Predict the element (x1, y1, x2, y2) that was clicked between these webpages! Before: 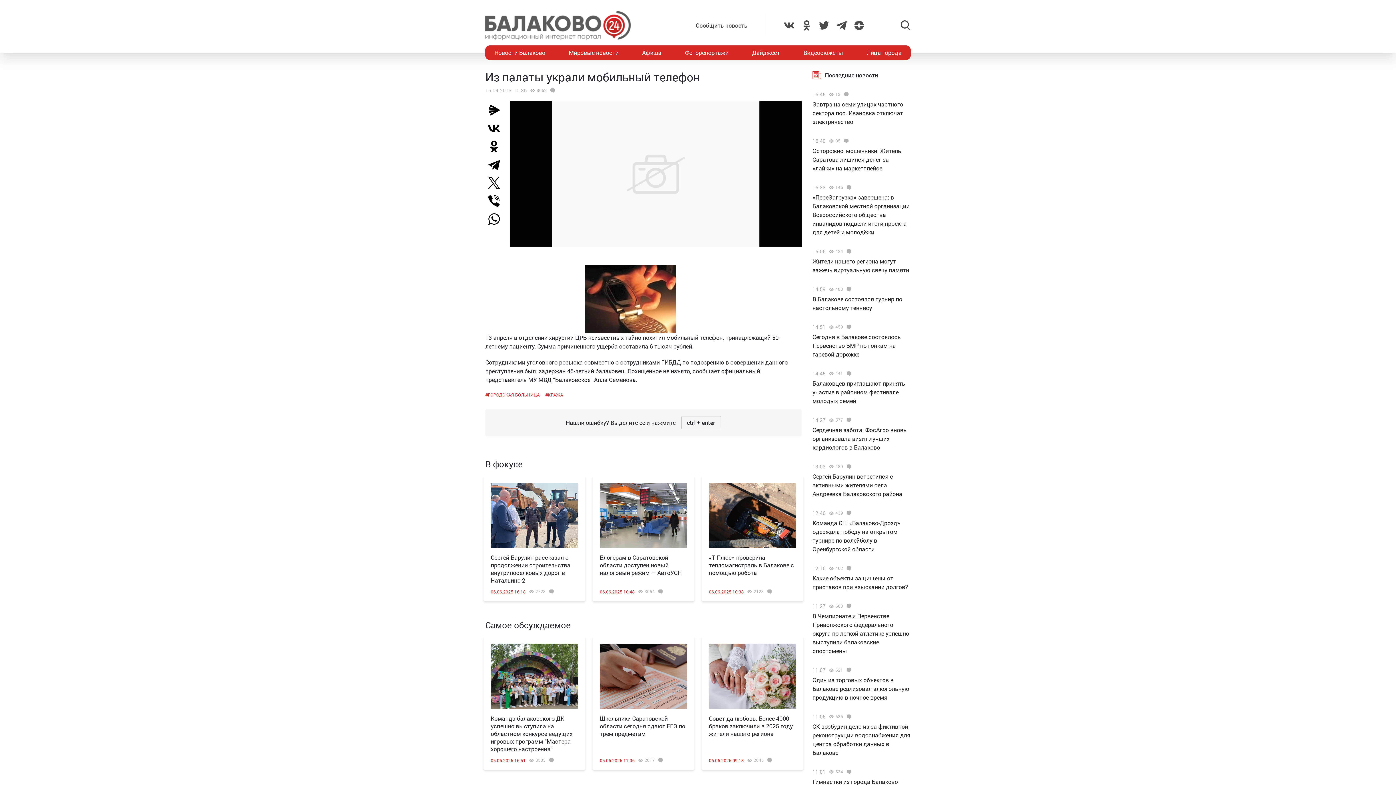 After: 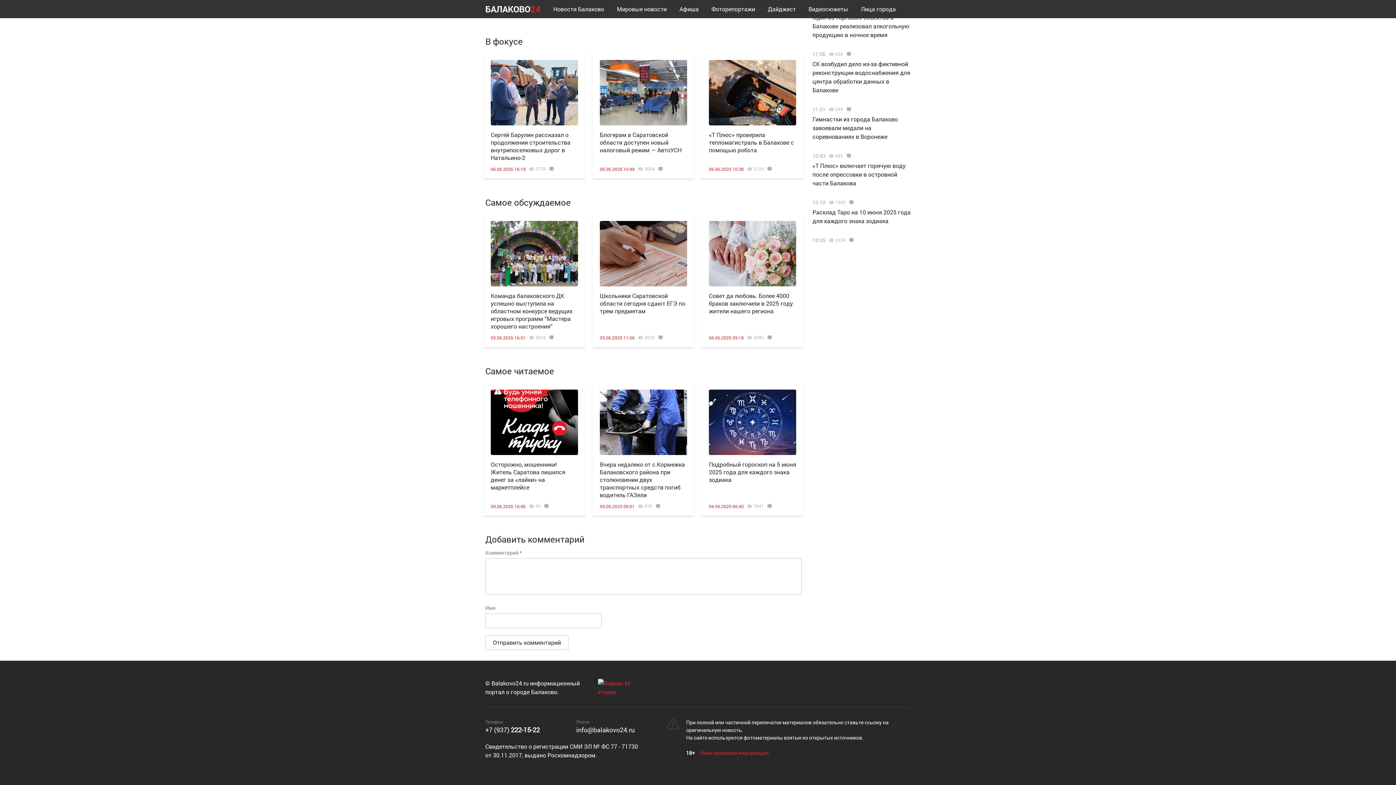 Action: bbox: (843, 566, 853, 570)